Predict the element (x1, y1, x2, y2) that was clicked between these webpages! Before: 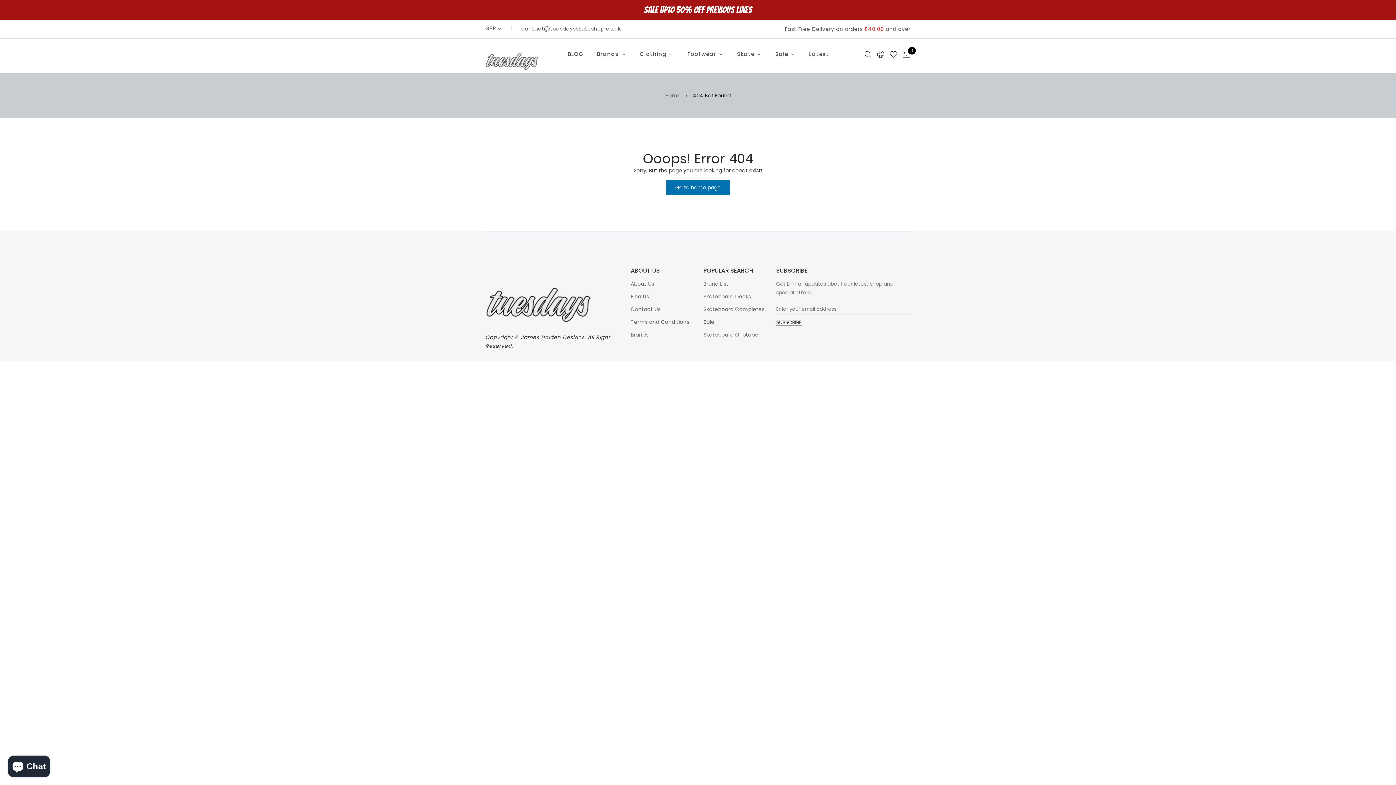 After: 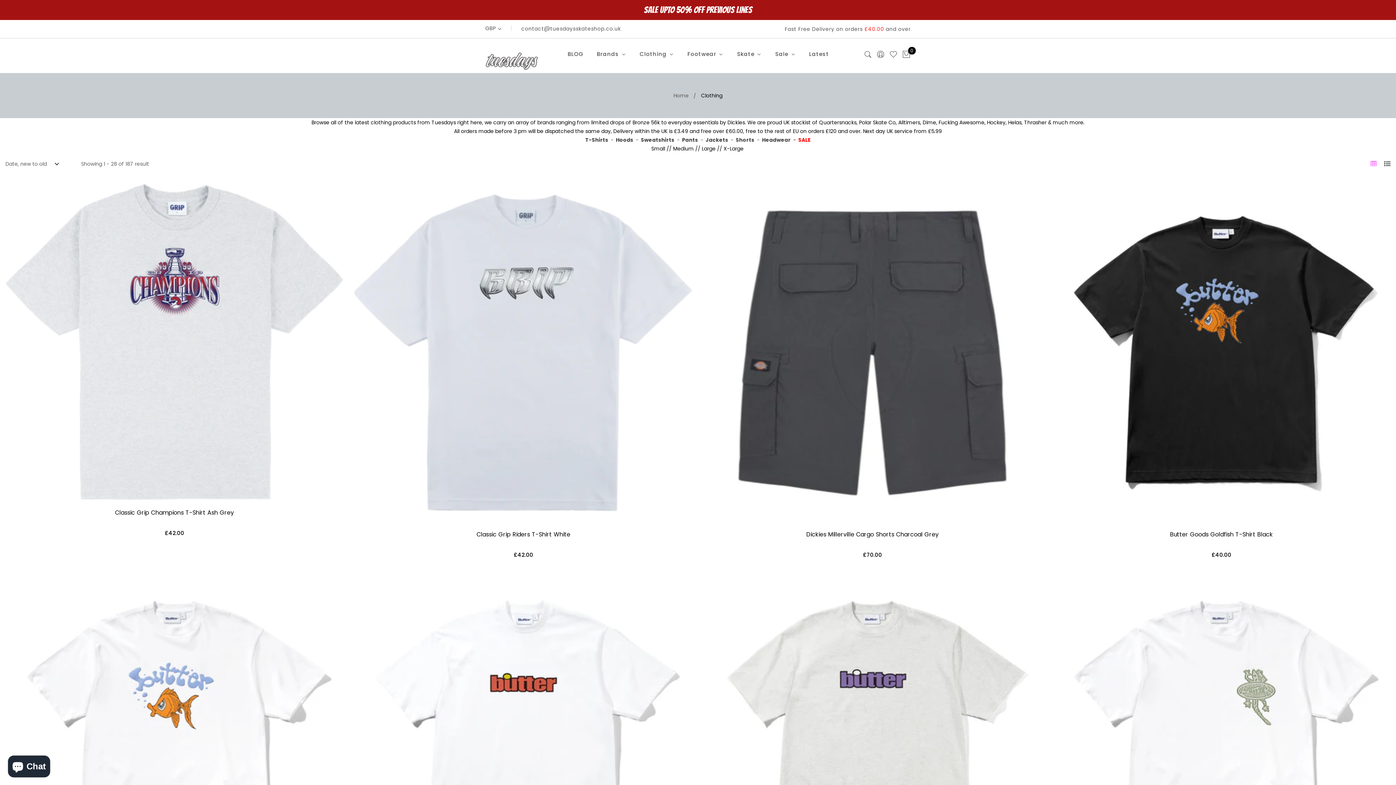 Action: label: Clothing bbox: (638, 36, 675, 71)